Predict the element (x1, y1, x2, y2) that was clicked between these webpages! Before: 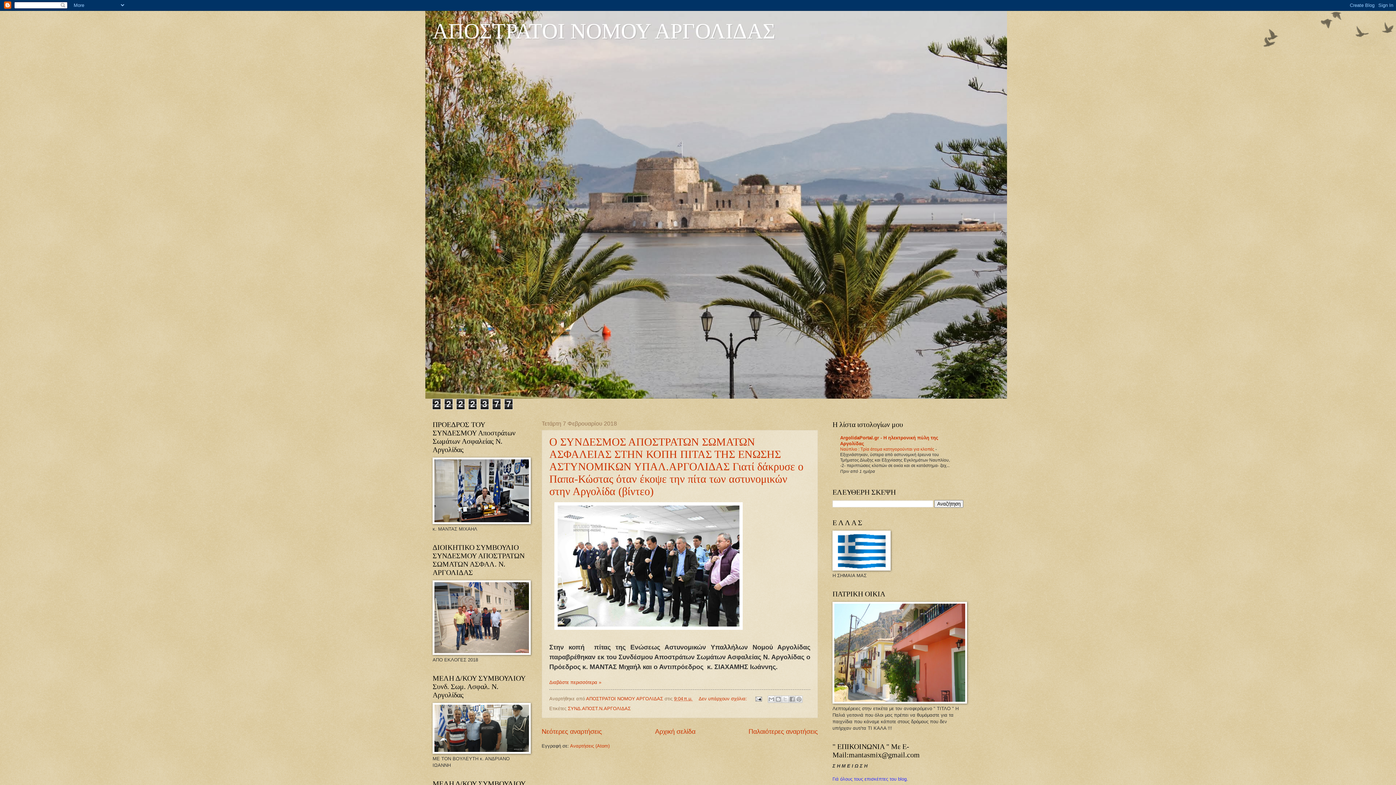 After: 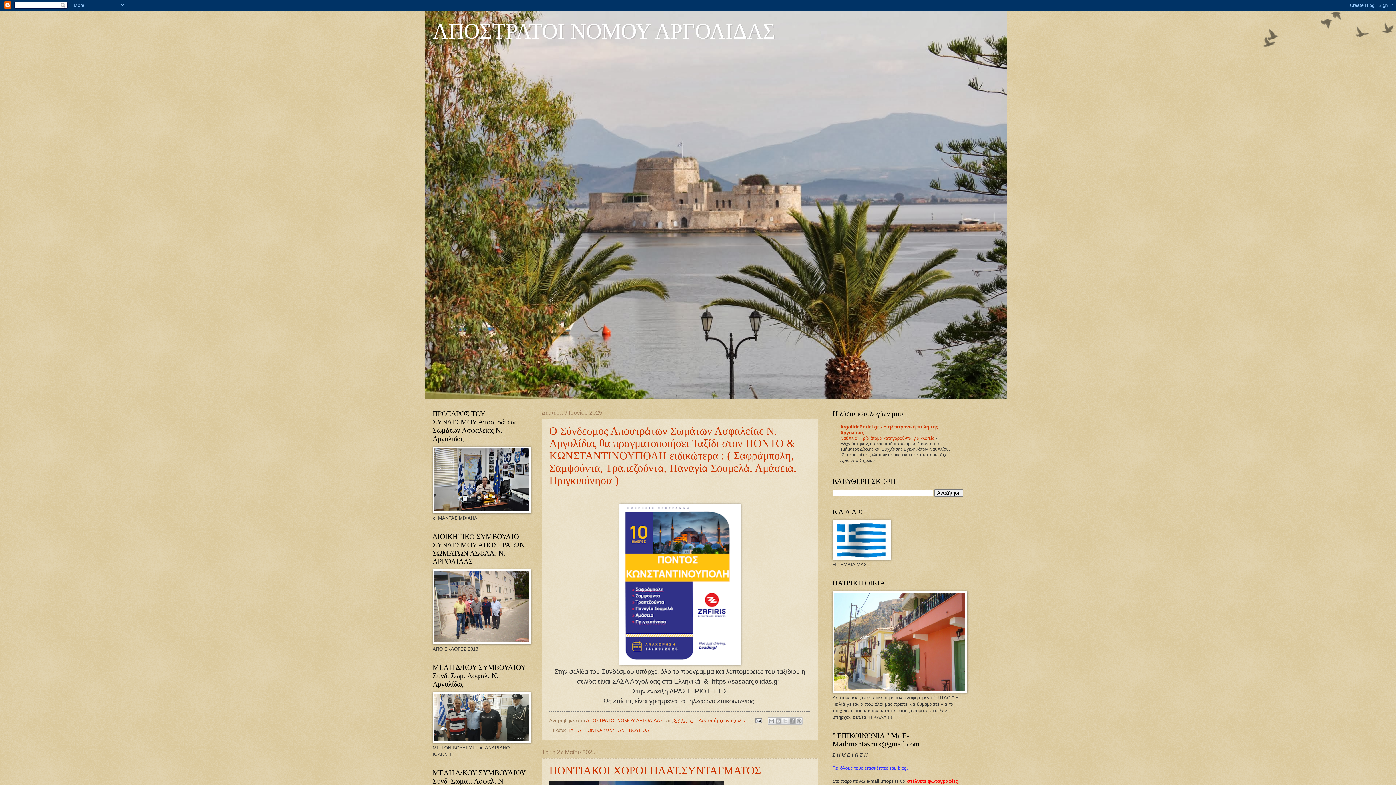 Action: bbox: (655, 728, 695, 735) label: Αρχική σελίδα